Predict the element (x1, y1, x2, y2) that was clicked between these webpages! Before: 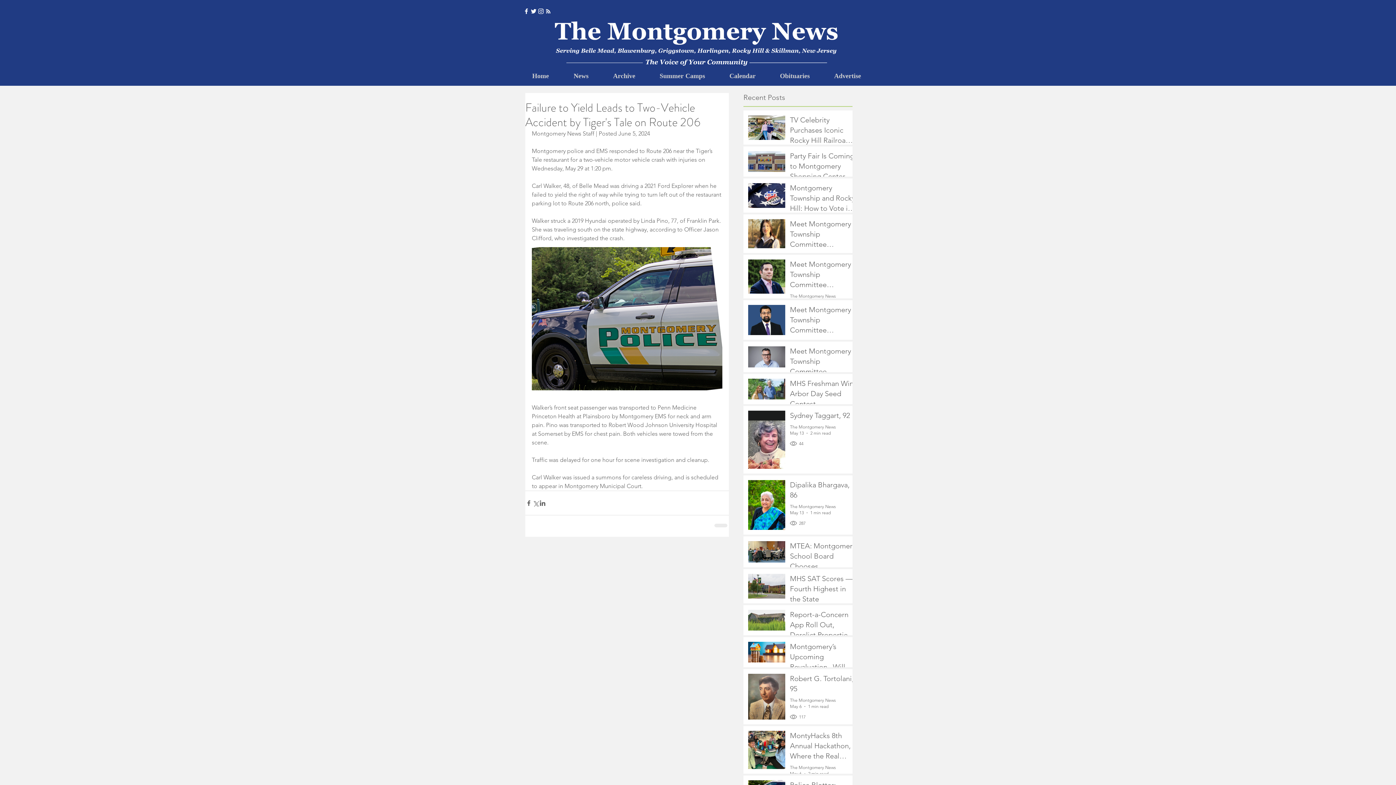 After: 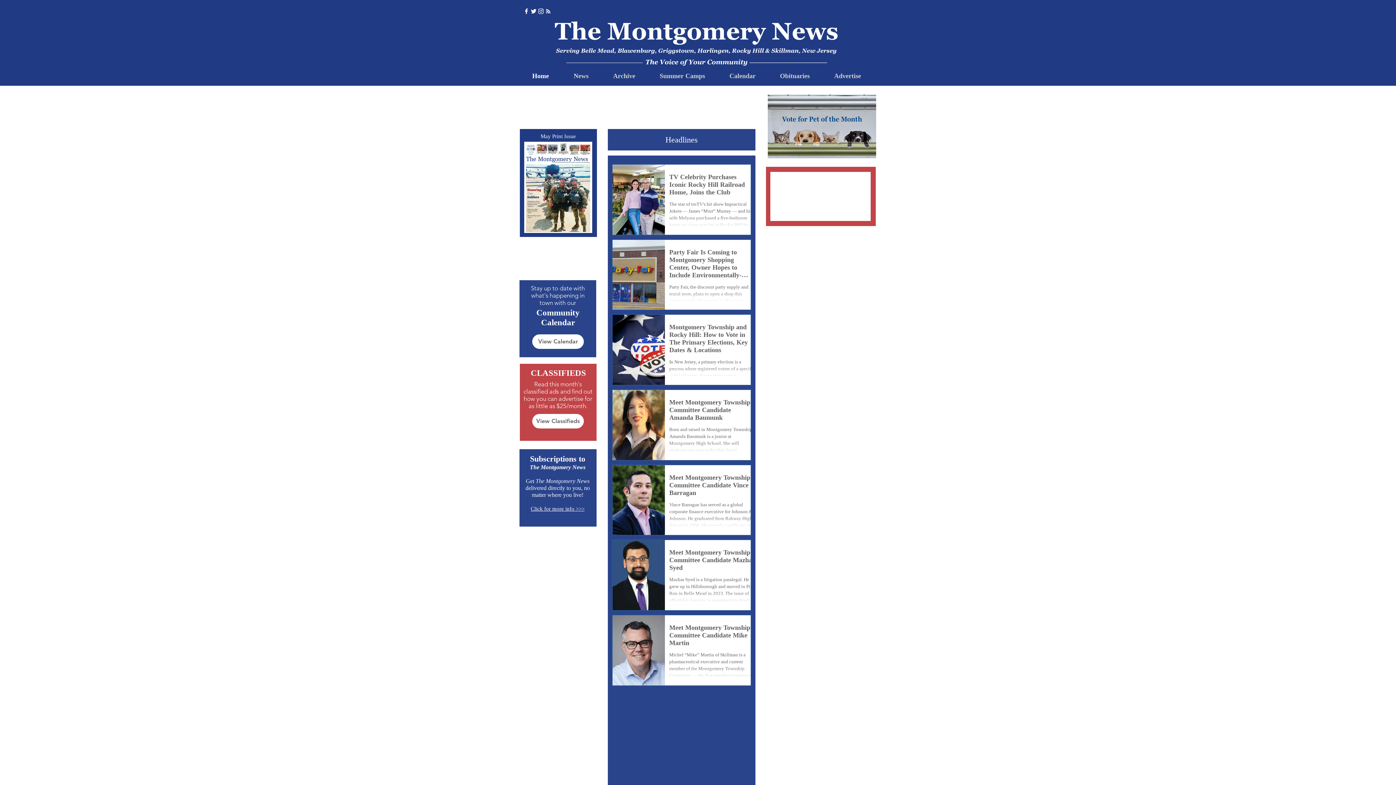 Action: bbox: (549, 16, 844, 59)